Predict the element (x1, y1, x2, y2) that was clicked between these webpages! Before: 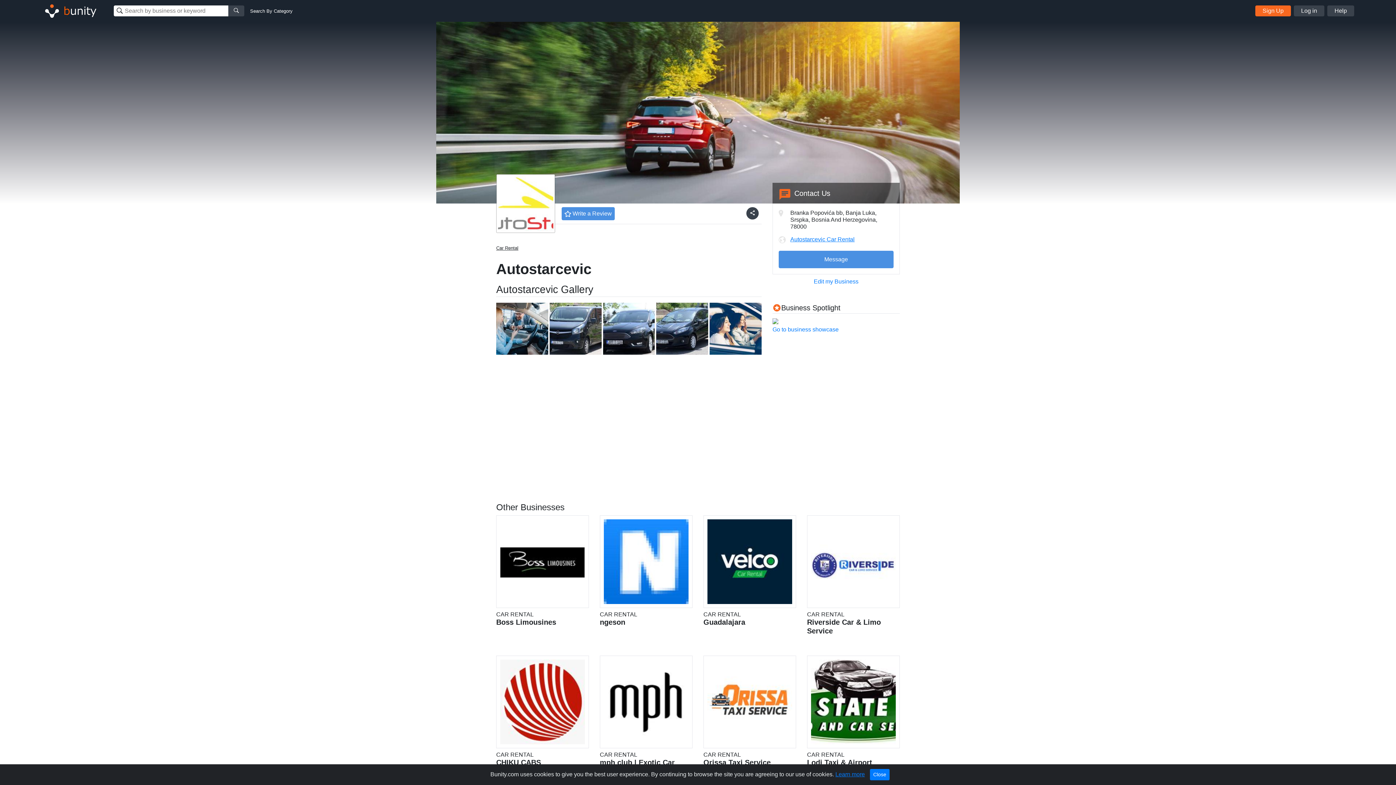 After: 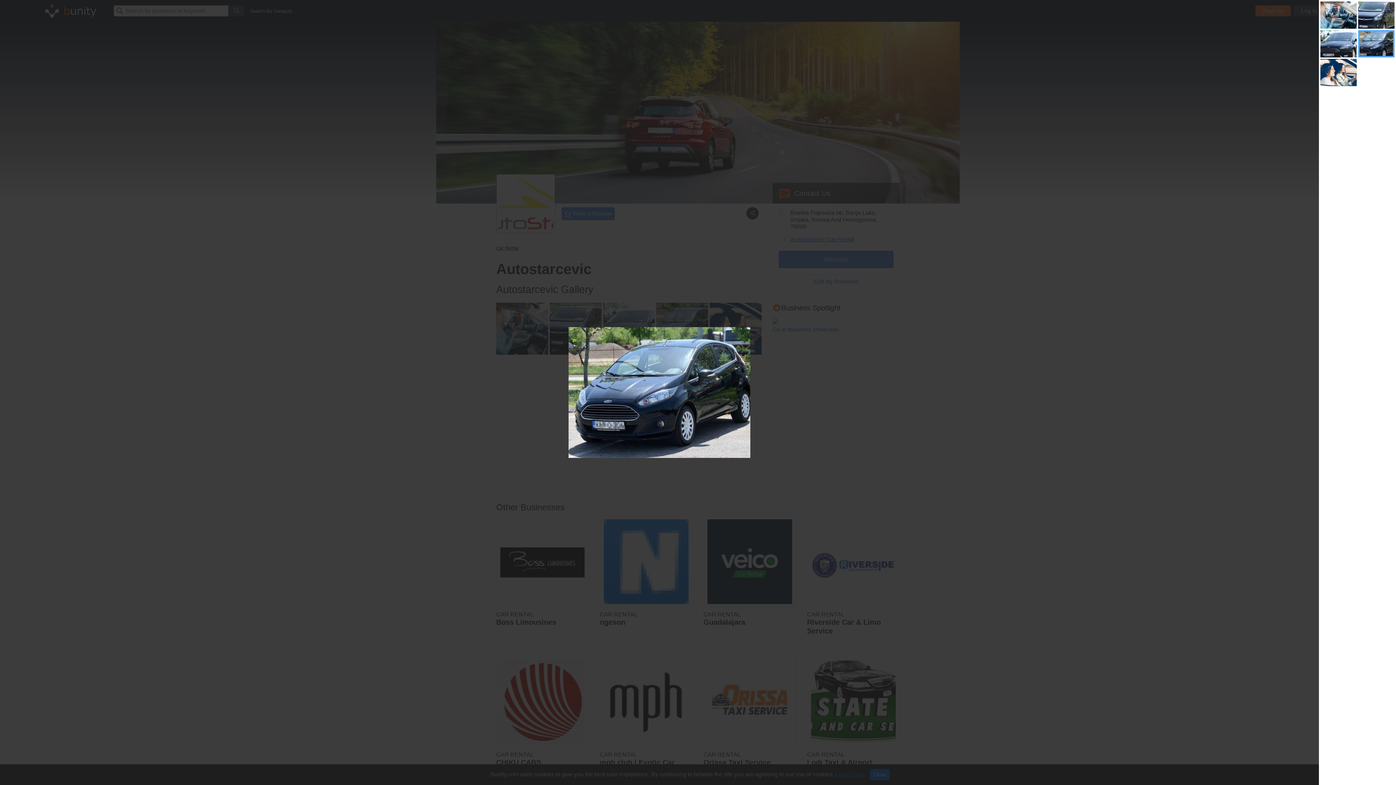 Action: bbox: (656, 303, 708, 354)